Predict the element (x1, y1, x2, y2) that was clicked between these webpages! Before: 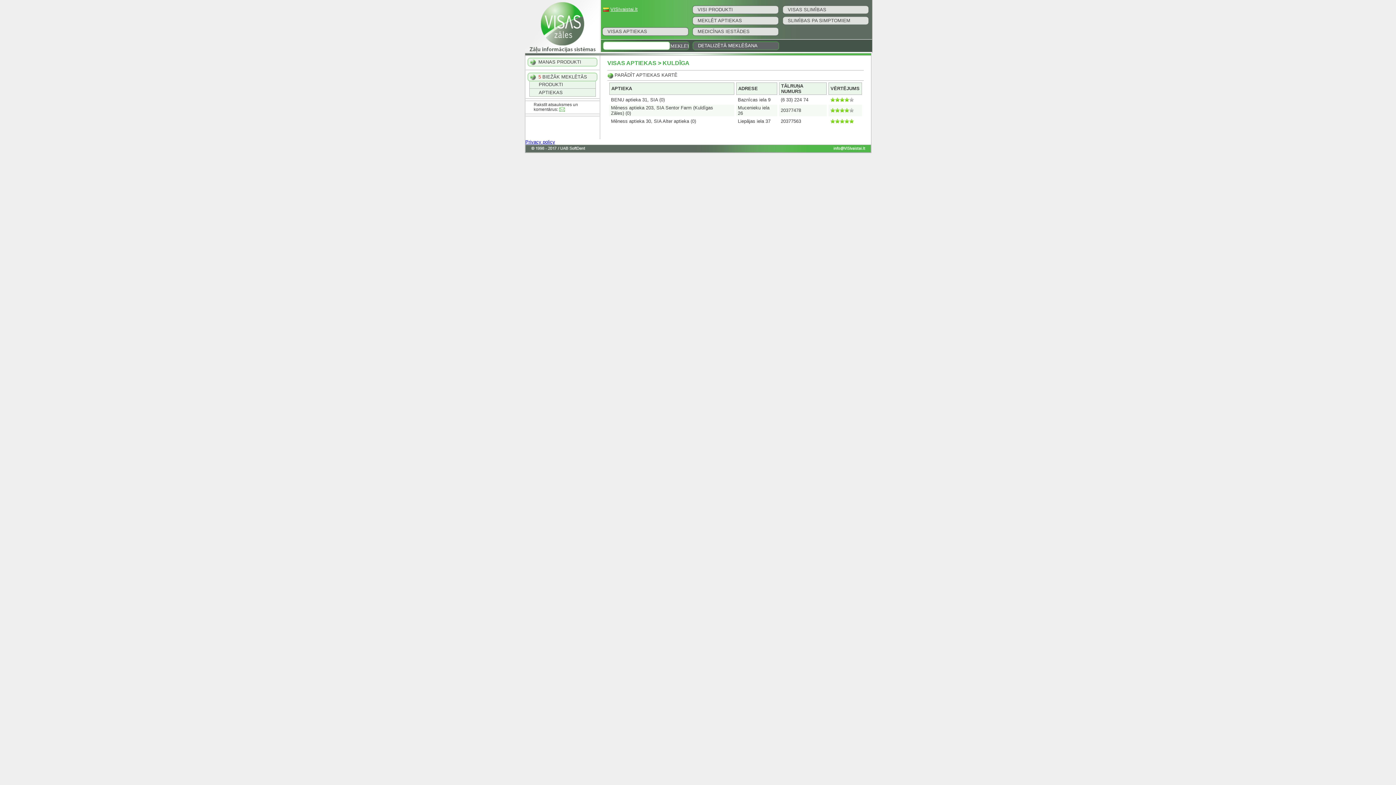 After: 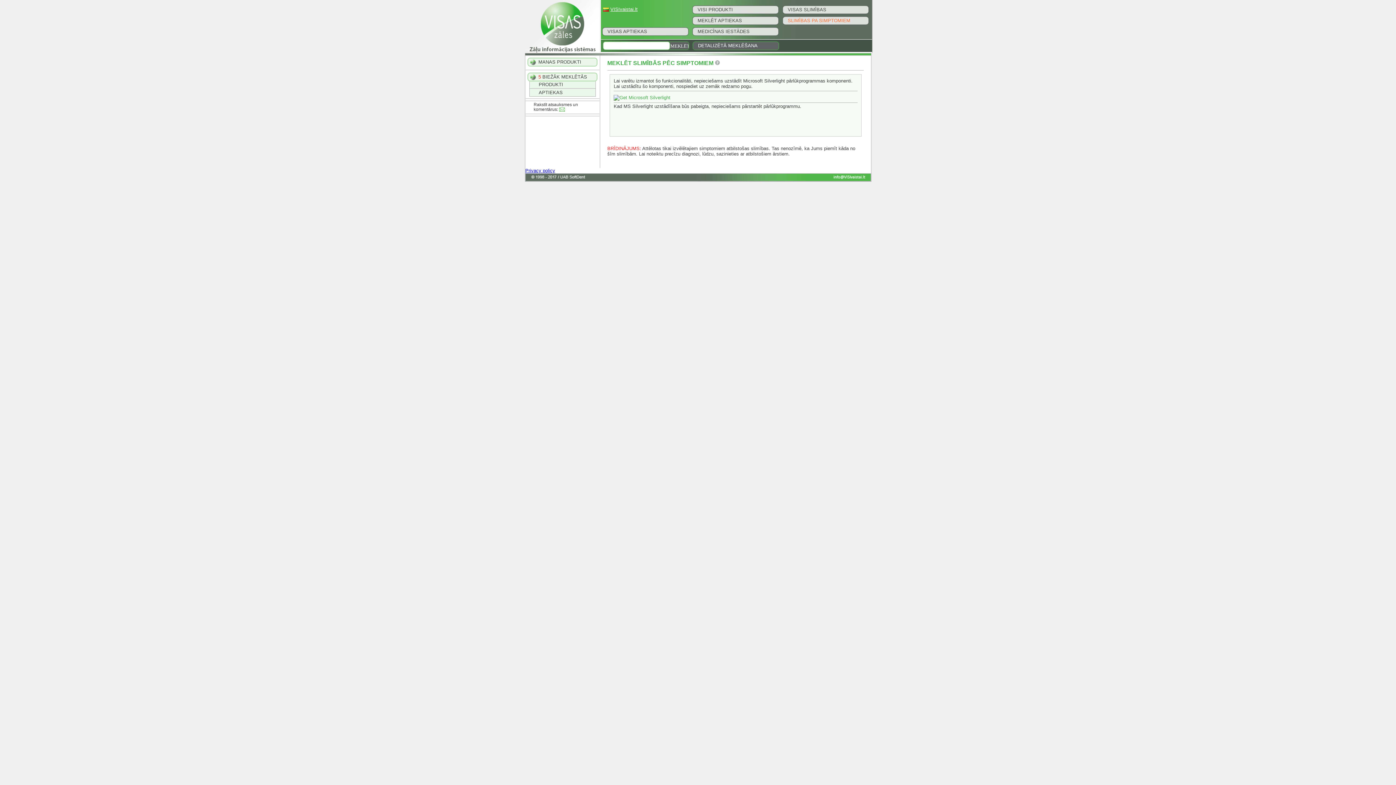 Action: label: SLIMĪBAS PA SIMPTOMIEM bbox: (782, 16, 869, 25)